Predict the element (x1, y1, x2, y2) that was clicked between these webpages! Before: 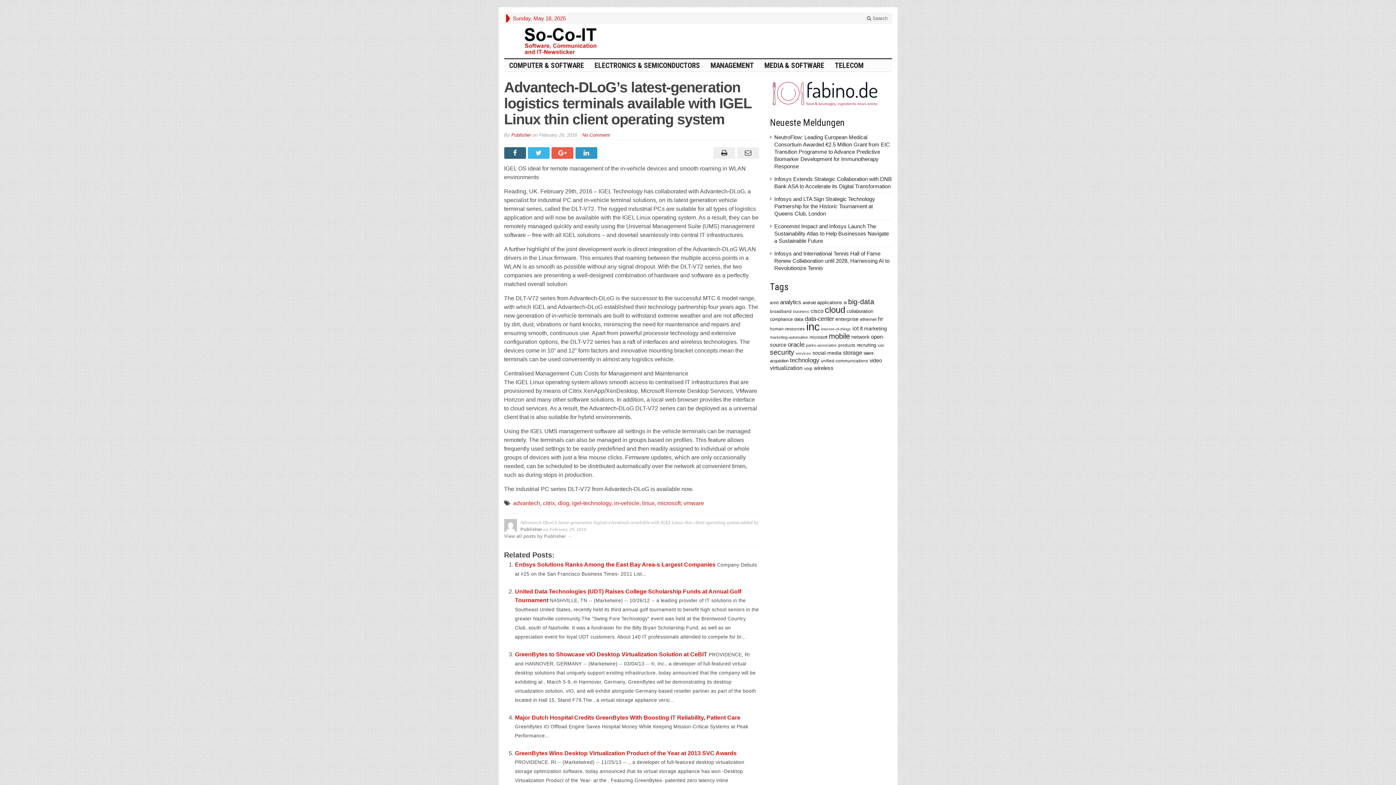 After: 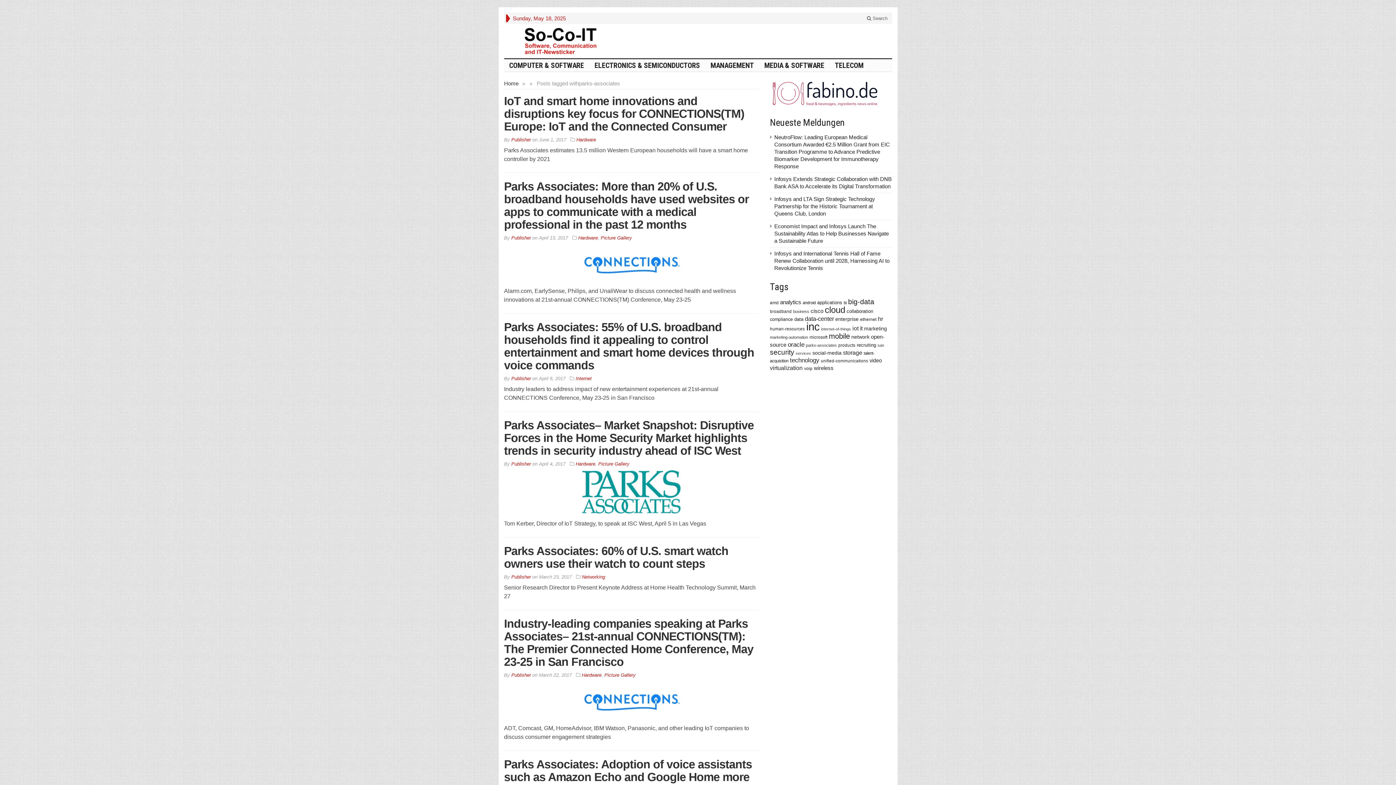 Action: label: parks-associates (292 items) bbox: (806, 343, 837, 347)